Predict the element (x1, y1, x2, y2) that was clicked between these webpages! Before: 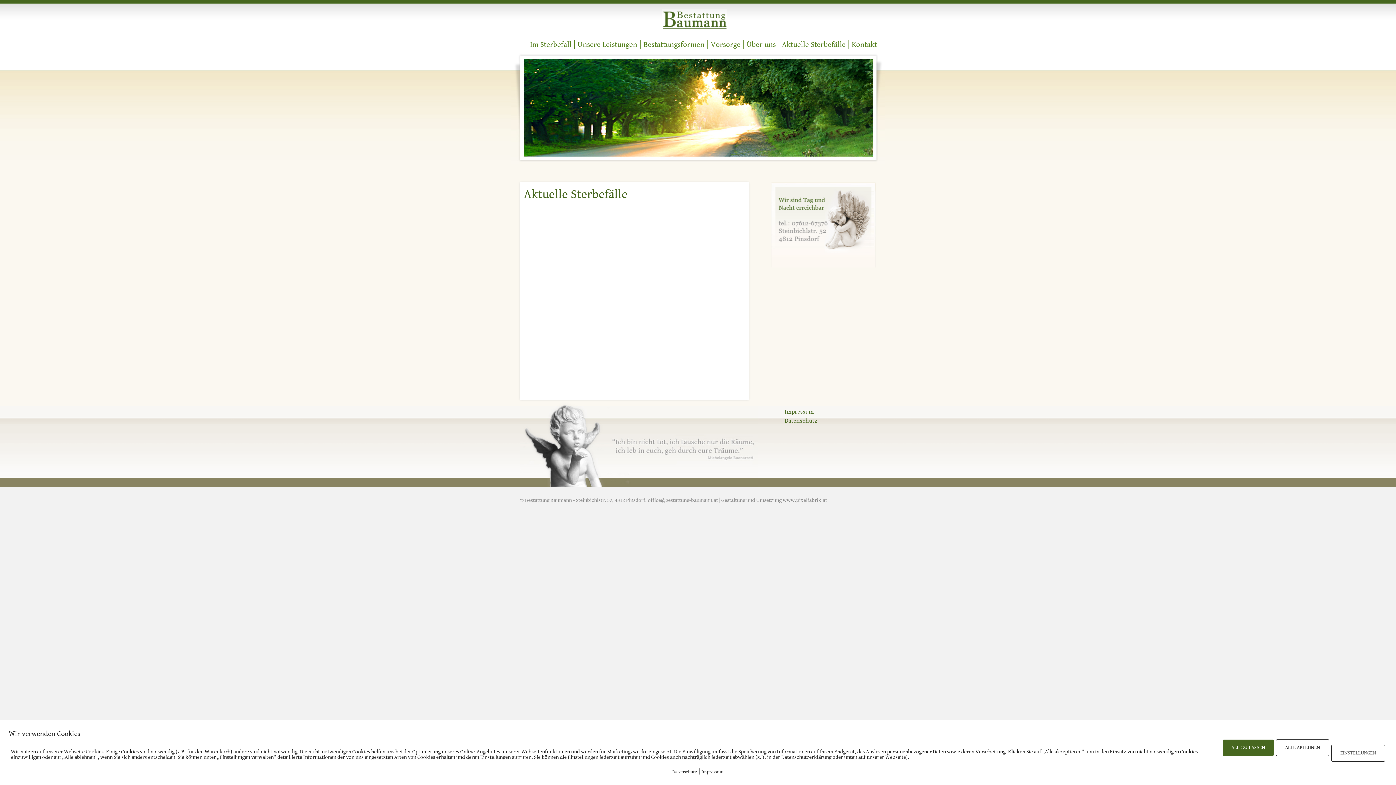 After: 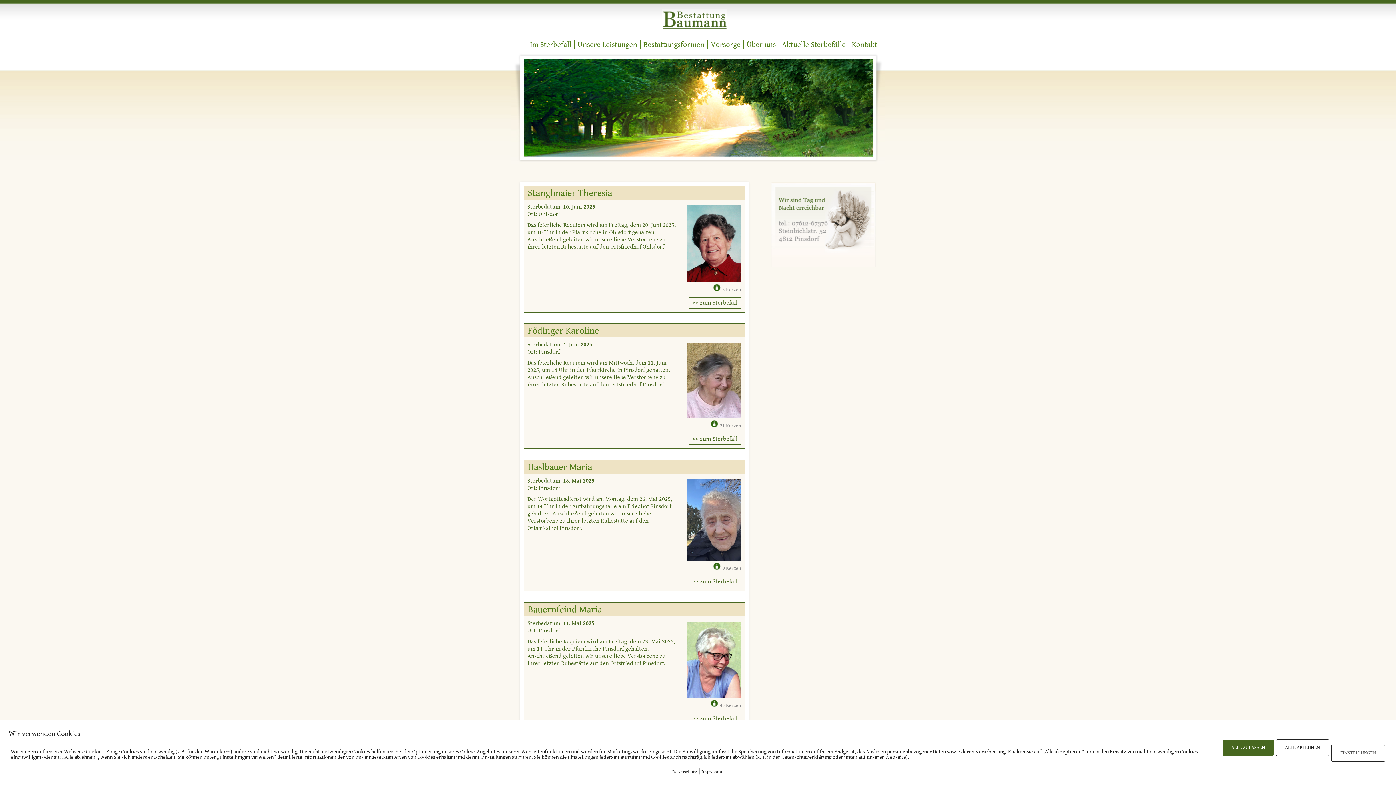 Action: label: Aktuelle Sterbefälle bbox: (782, 40, 845, 49)